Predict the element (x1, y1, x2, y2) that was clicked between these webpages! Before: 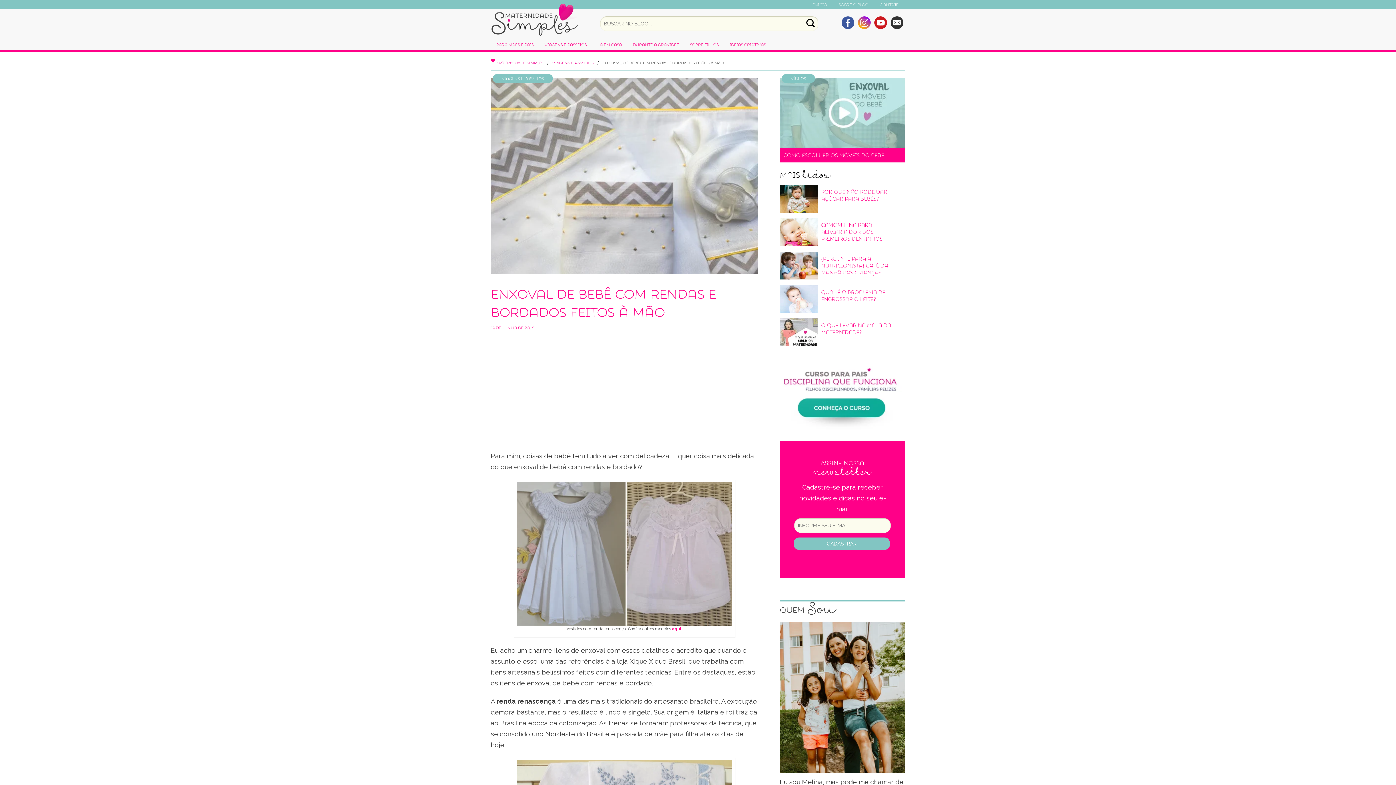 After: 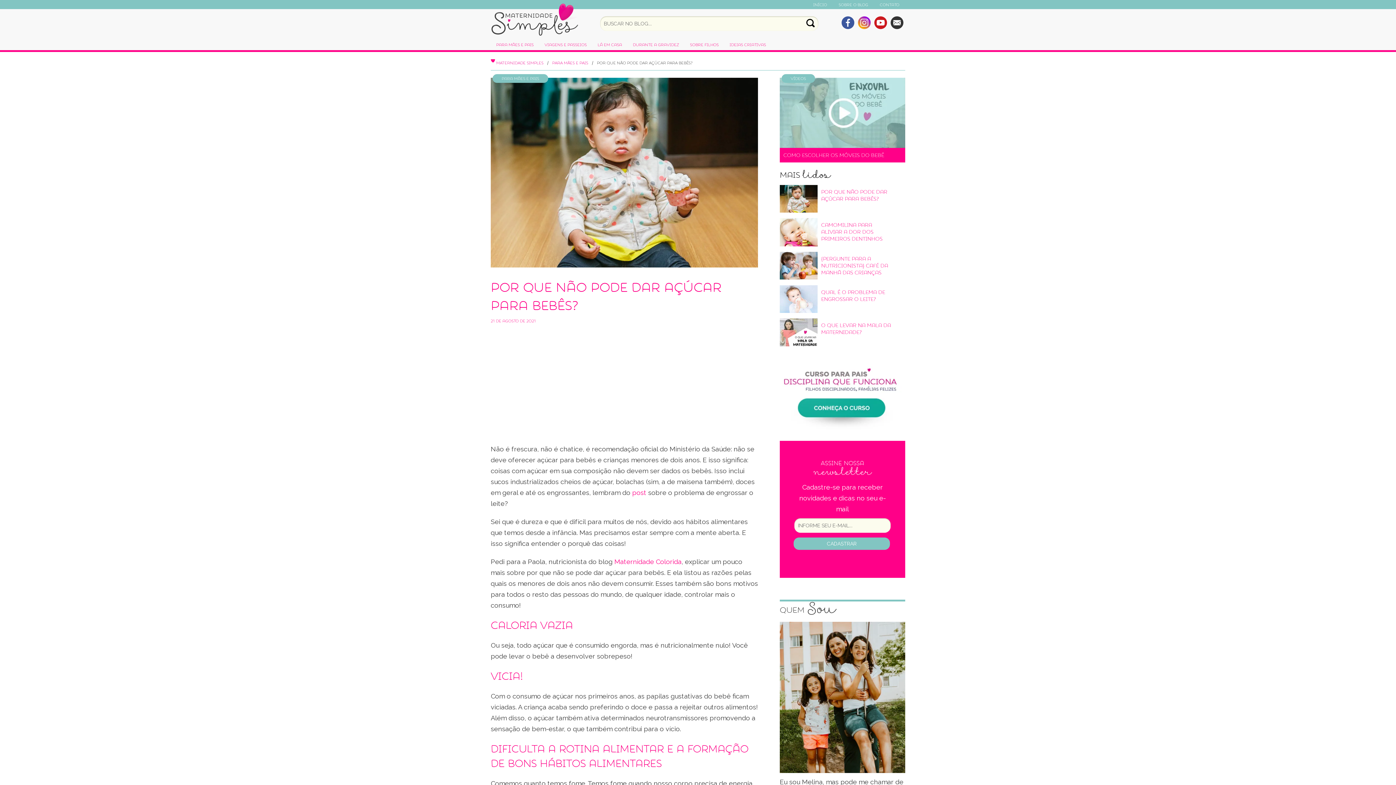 Action: label: Por que não pode dar açúcar para bebês? bbox: (821, 188, 887, 202)